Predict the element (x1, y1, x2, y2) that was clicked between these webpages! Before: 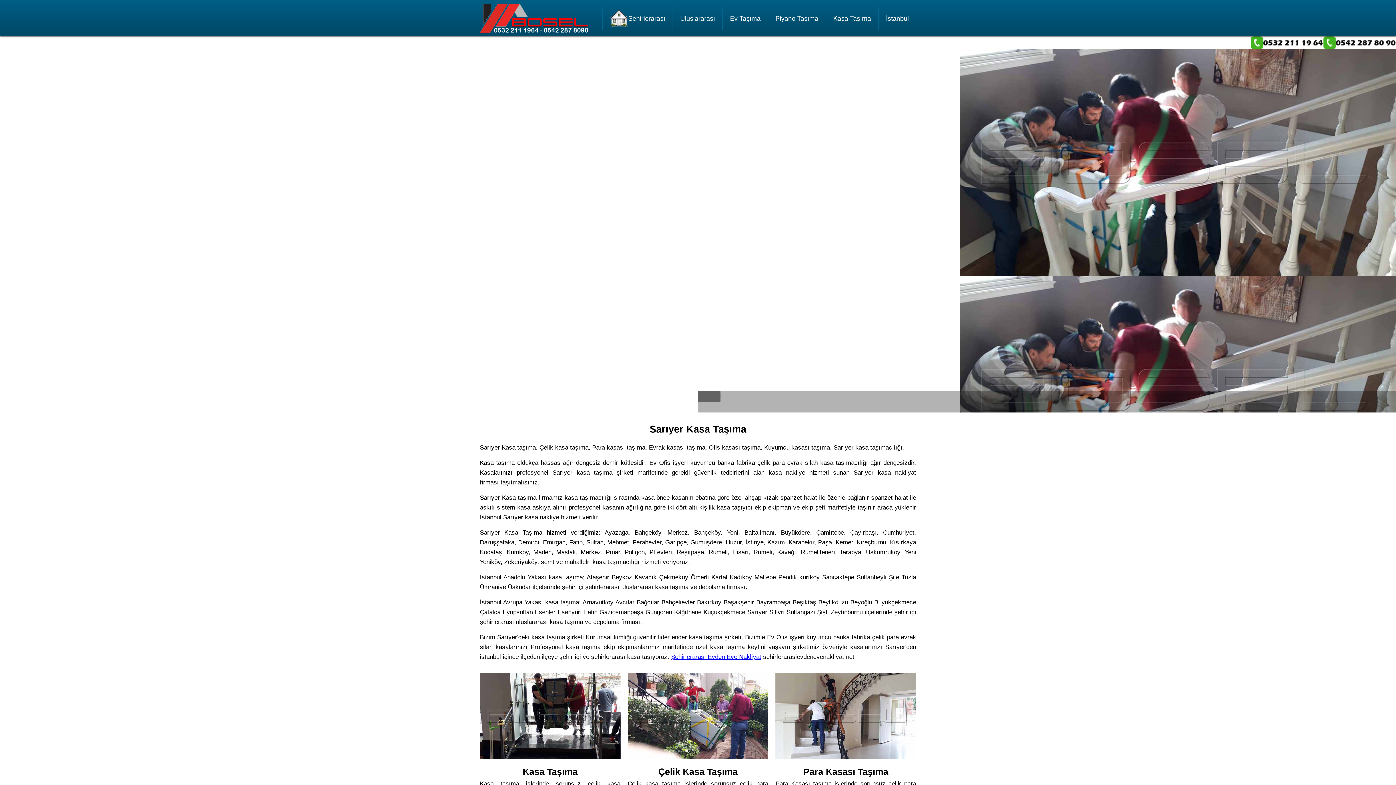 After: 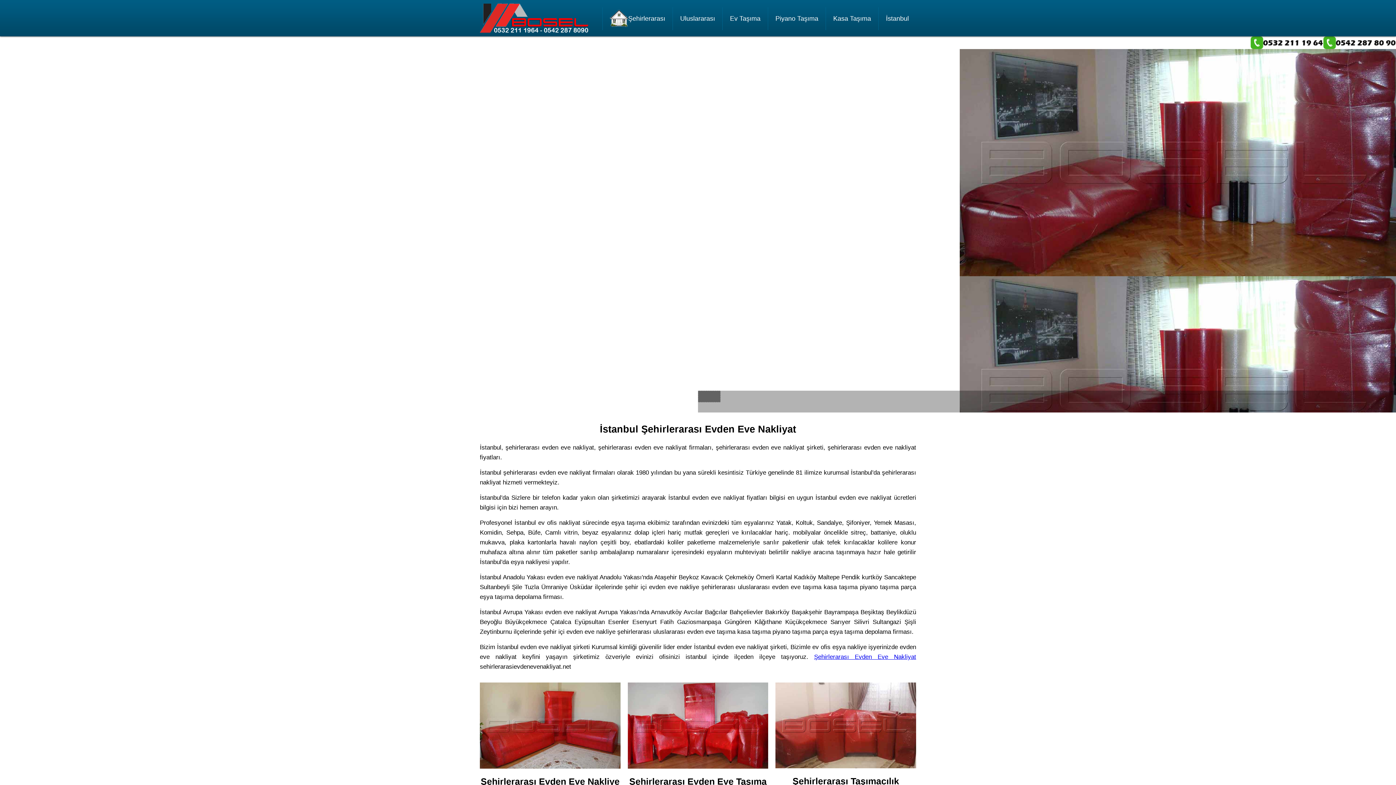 Action: label: İstanbul bbox: (886, 7, 909, 30)